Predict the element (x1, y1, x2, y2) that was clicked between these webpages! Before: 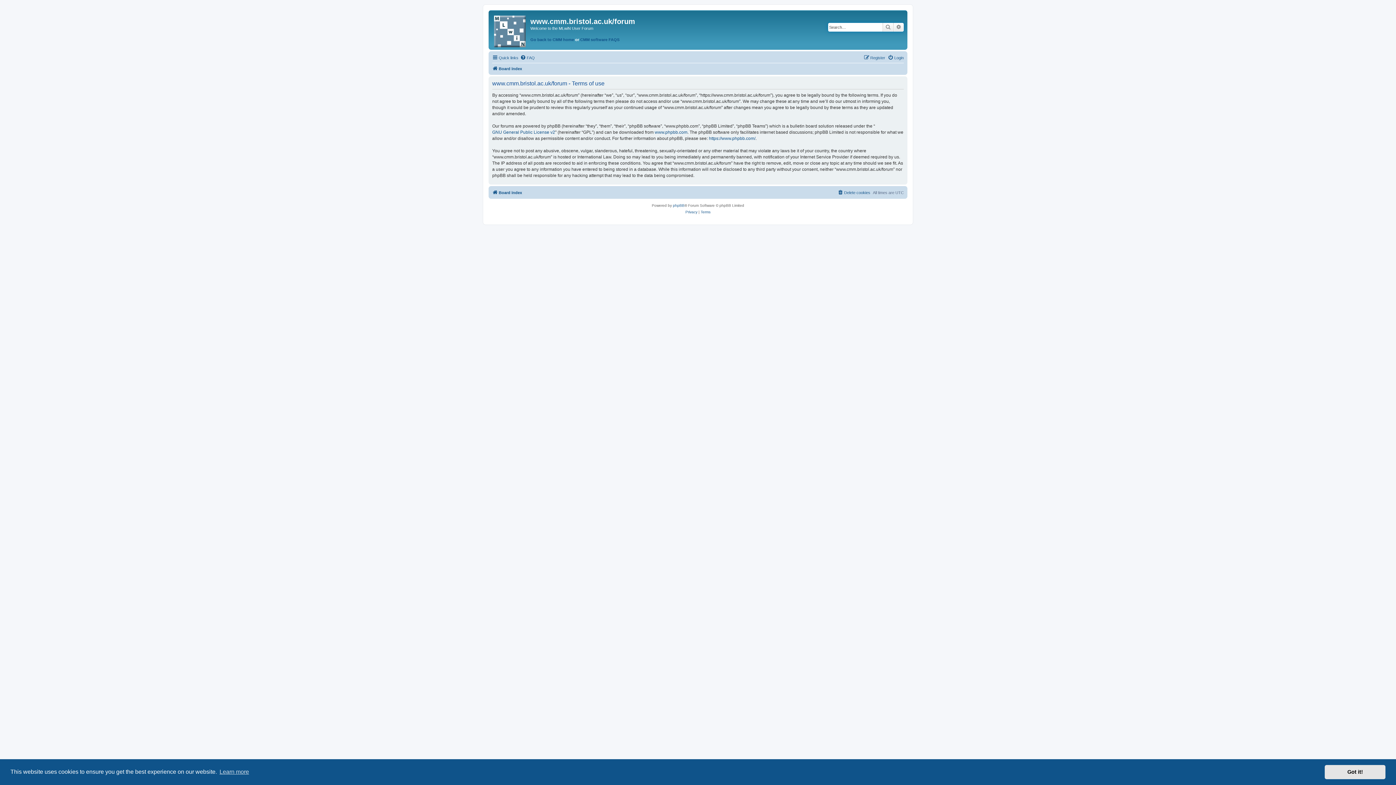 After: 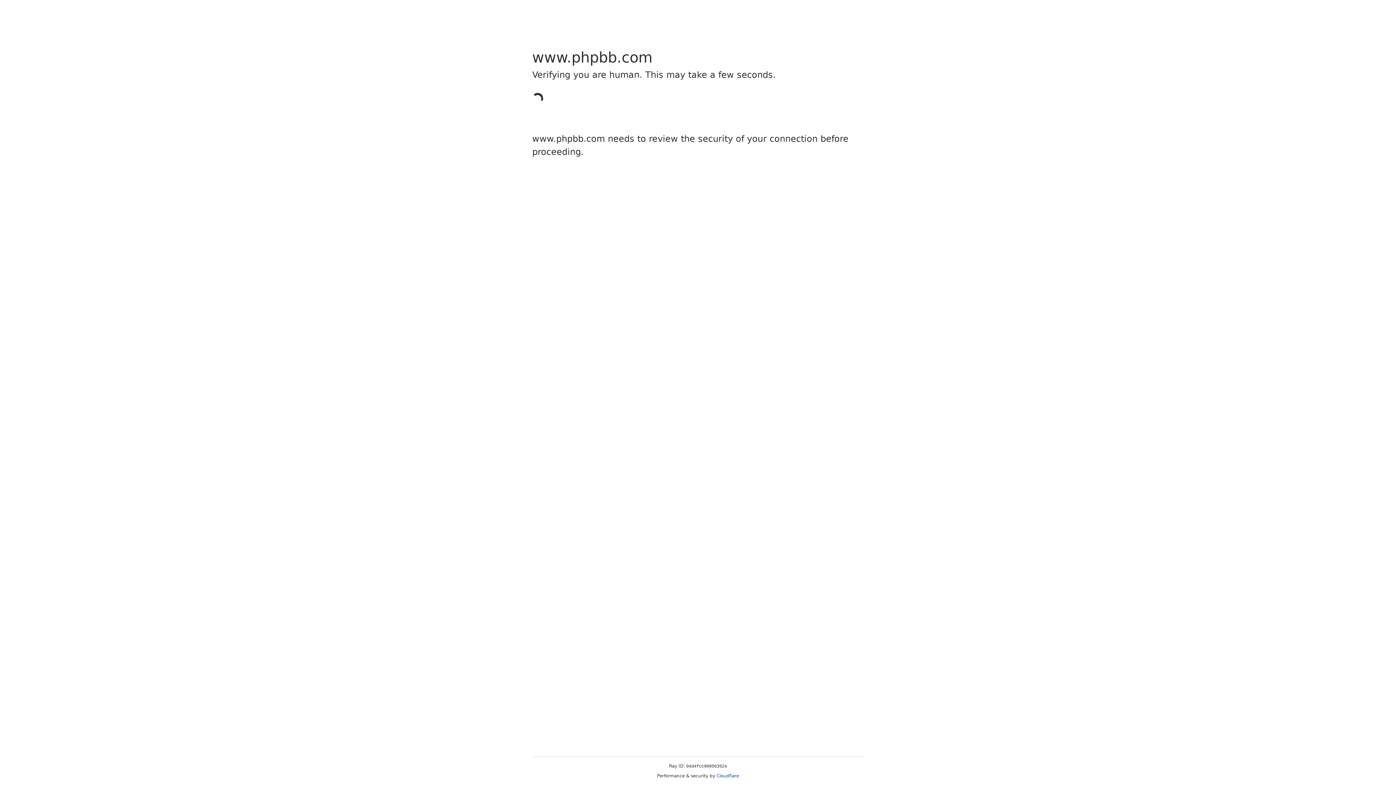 Action: label: phpBB bbox: (673, 202, 684, 209)